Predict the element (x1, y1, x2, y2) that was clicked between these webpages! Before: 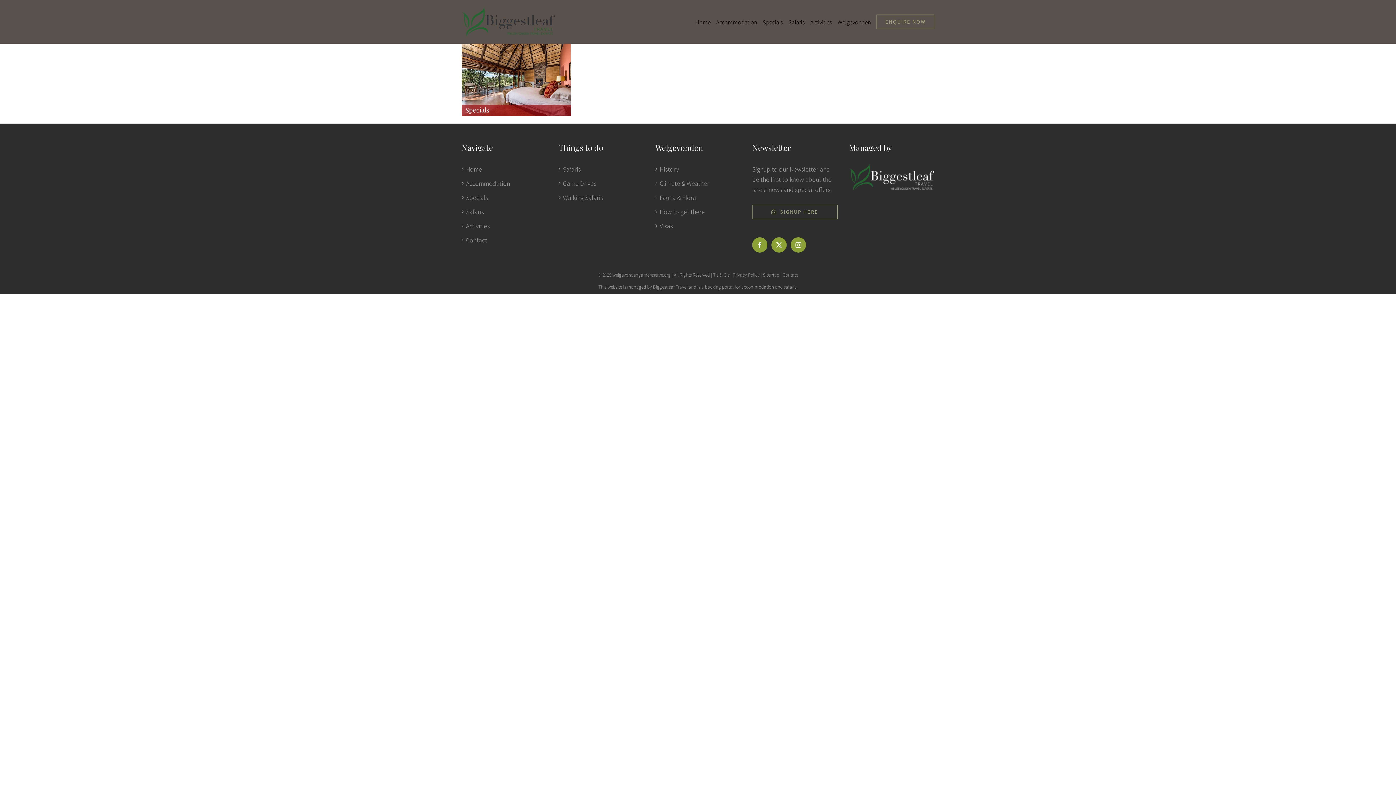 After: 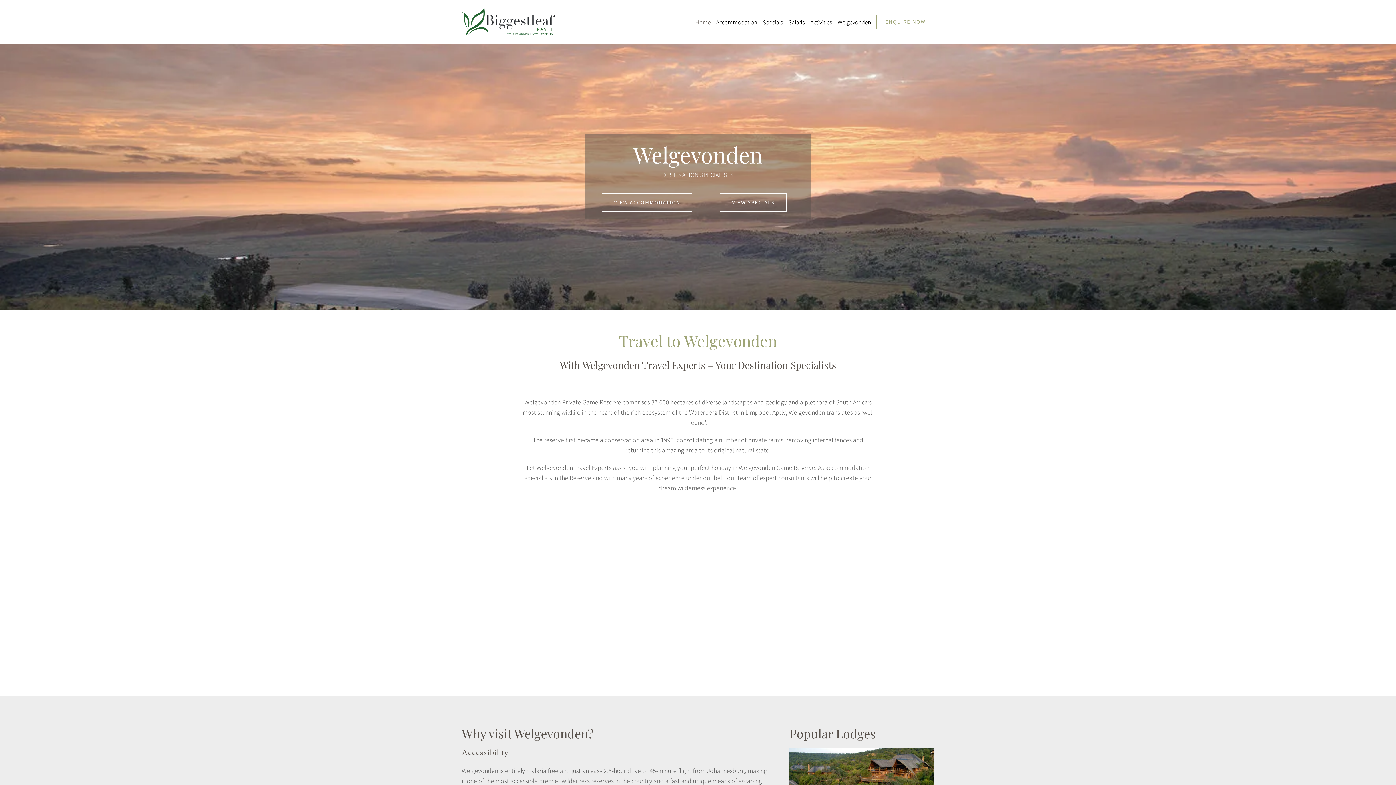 Action: bbox: (461, 7, 556, 36)